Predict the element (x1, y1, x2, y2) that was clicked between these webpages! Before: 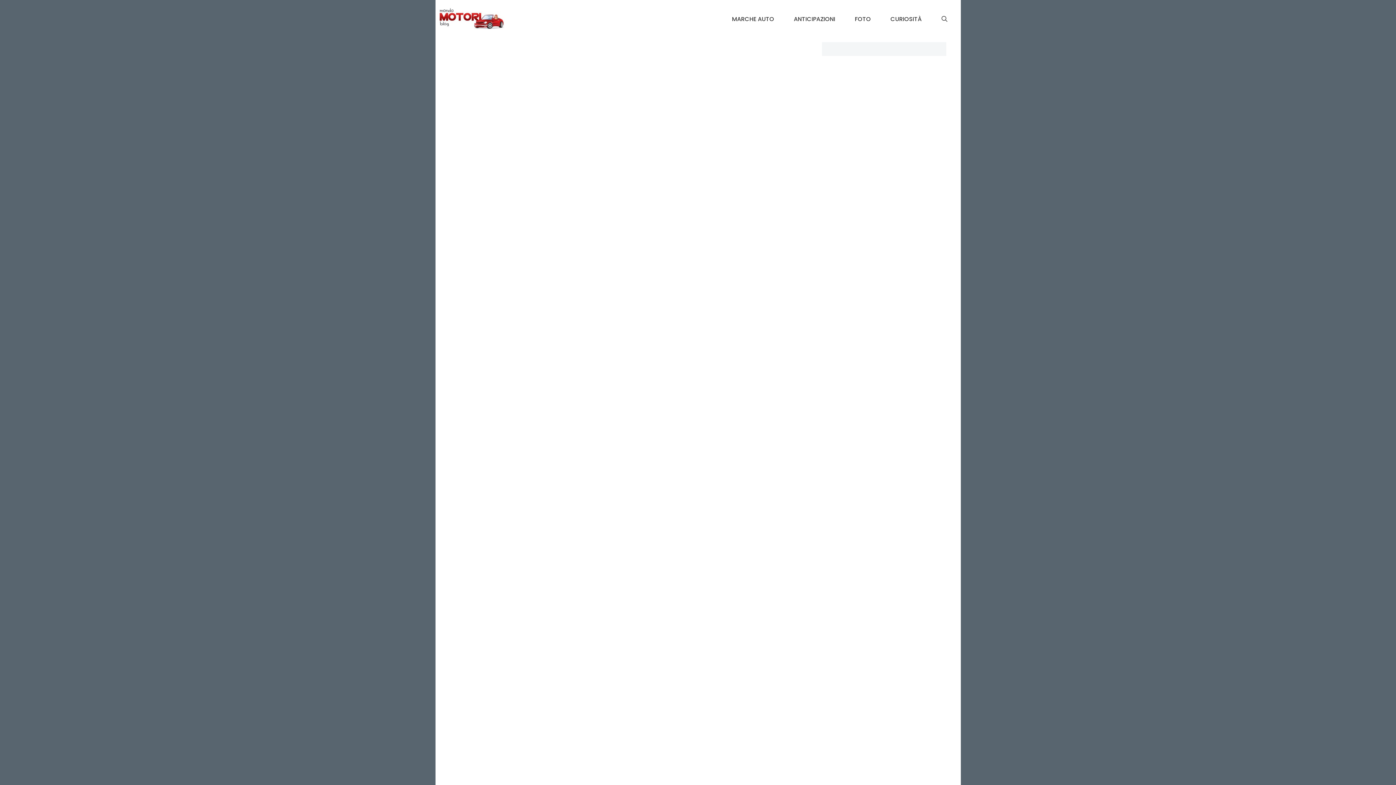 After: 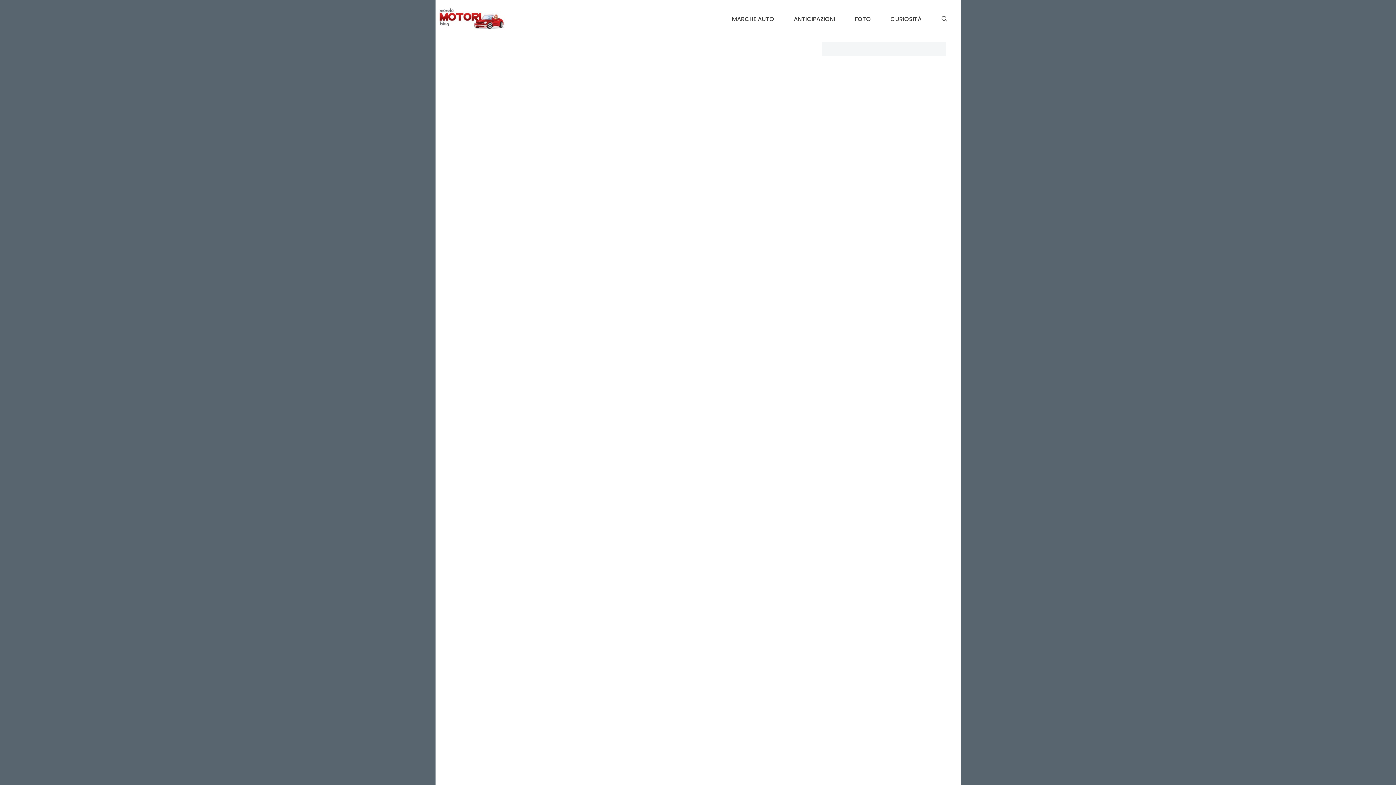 Action: bbox: (439, 15, 504, 22)